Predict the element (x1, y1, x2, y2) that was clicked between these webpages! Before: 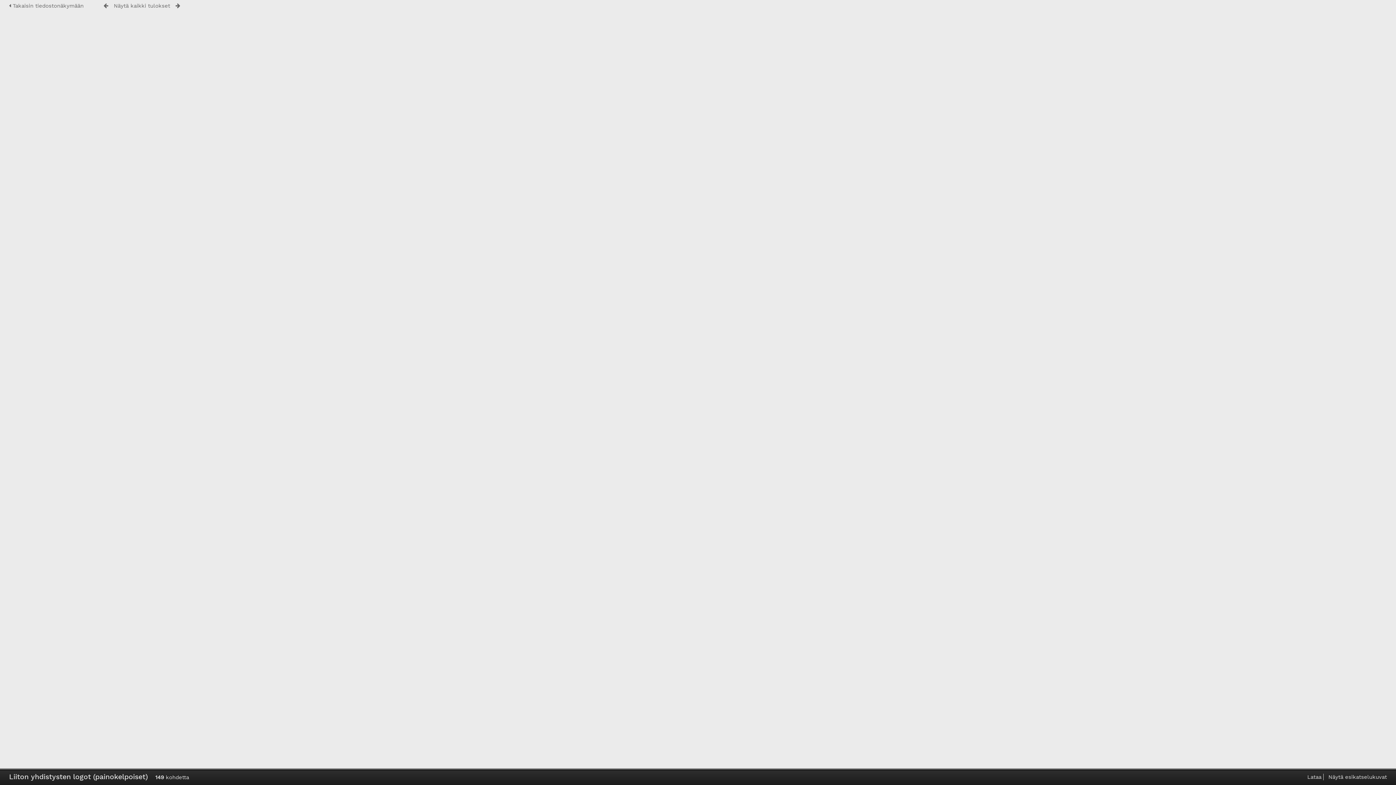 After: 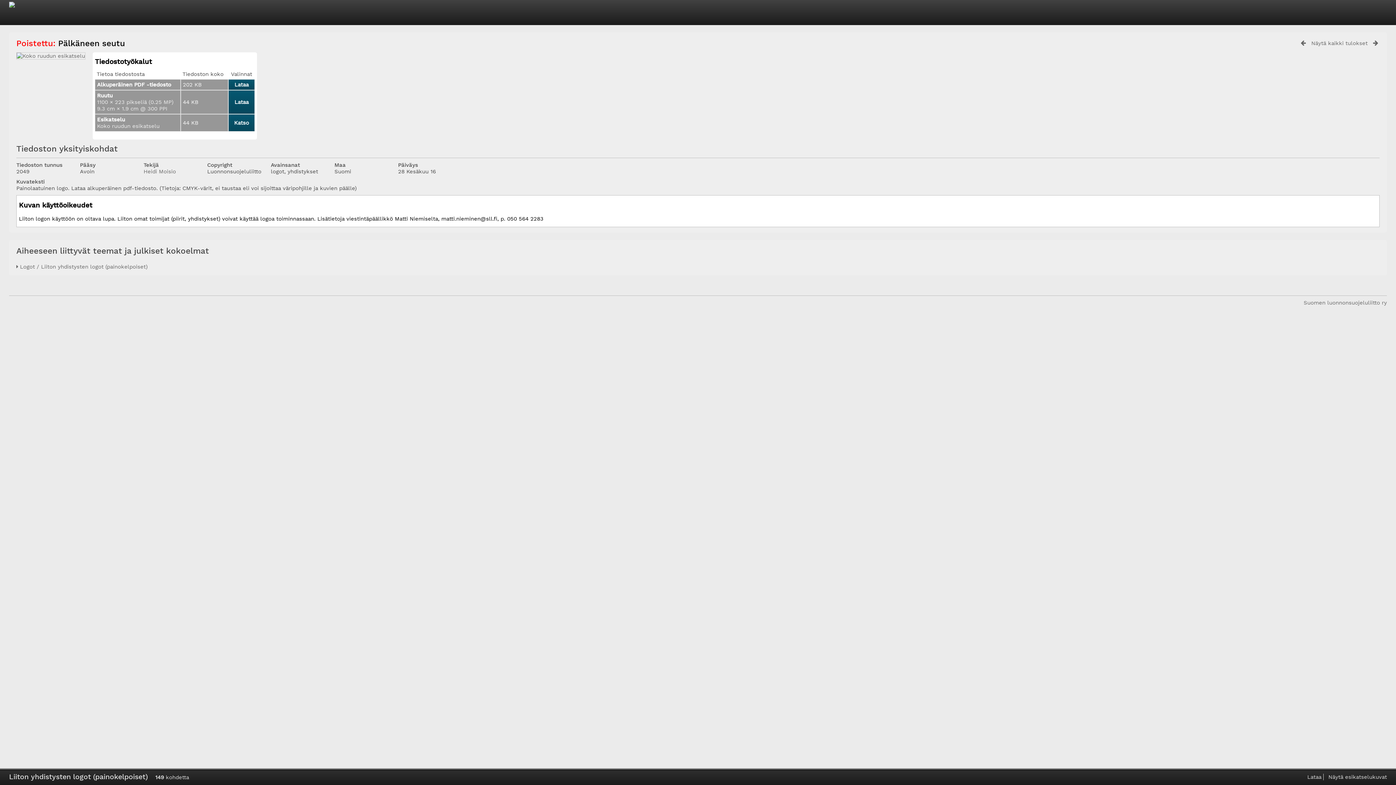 Action: bbox: (9, 2, 83, 9) label:  Takaisin tiedostonäkymään